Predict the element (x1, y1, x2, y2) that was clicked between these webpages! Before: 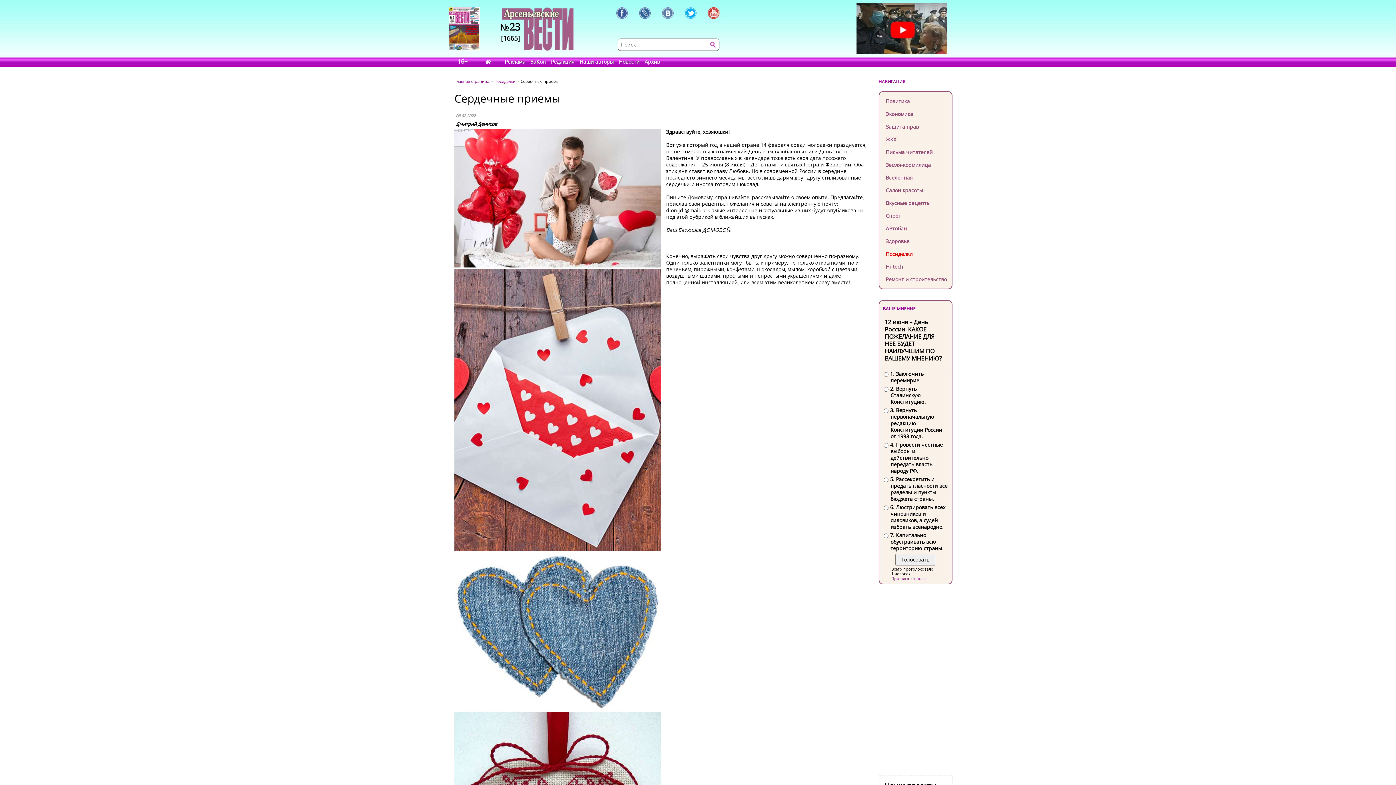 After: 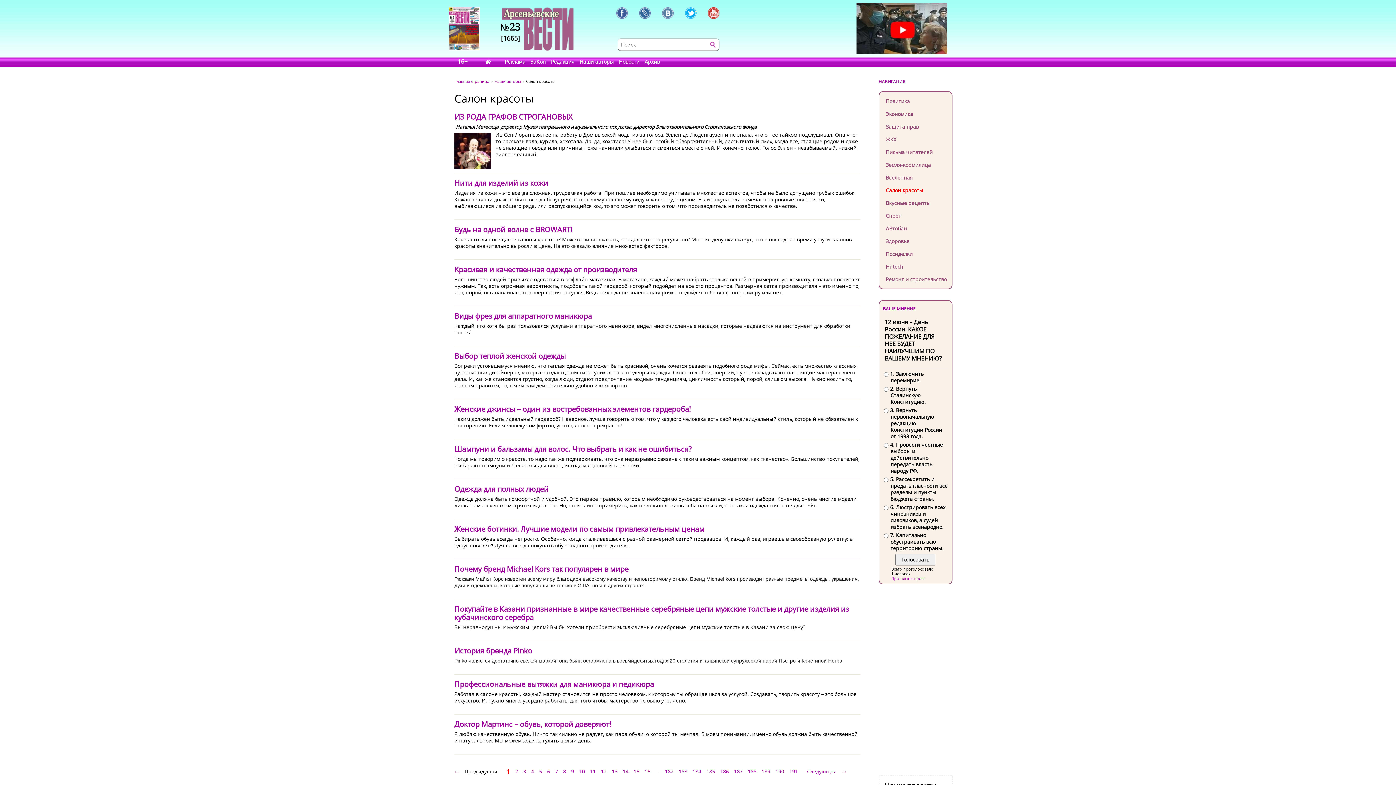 Action: bbox: (879, 184, 951, 196) label: Салон красоты